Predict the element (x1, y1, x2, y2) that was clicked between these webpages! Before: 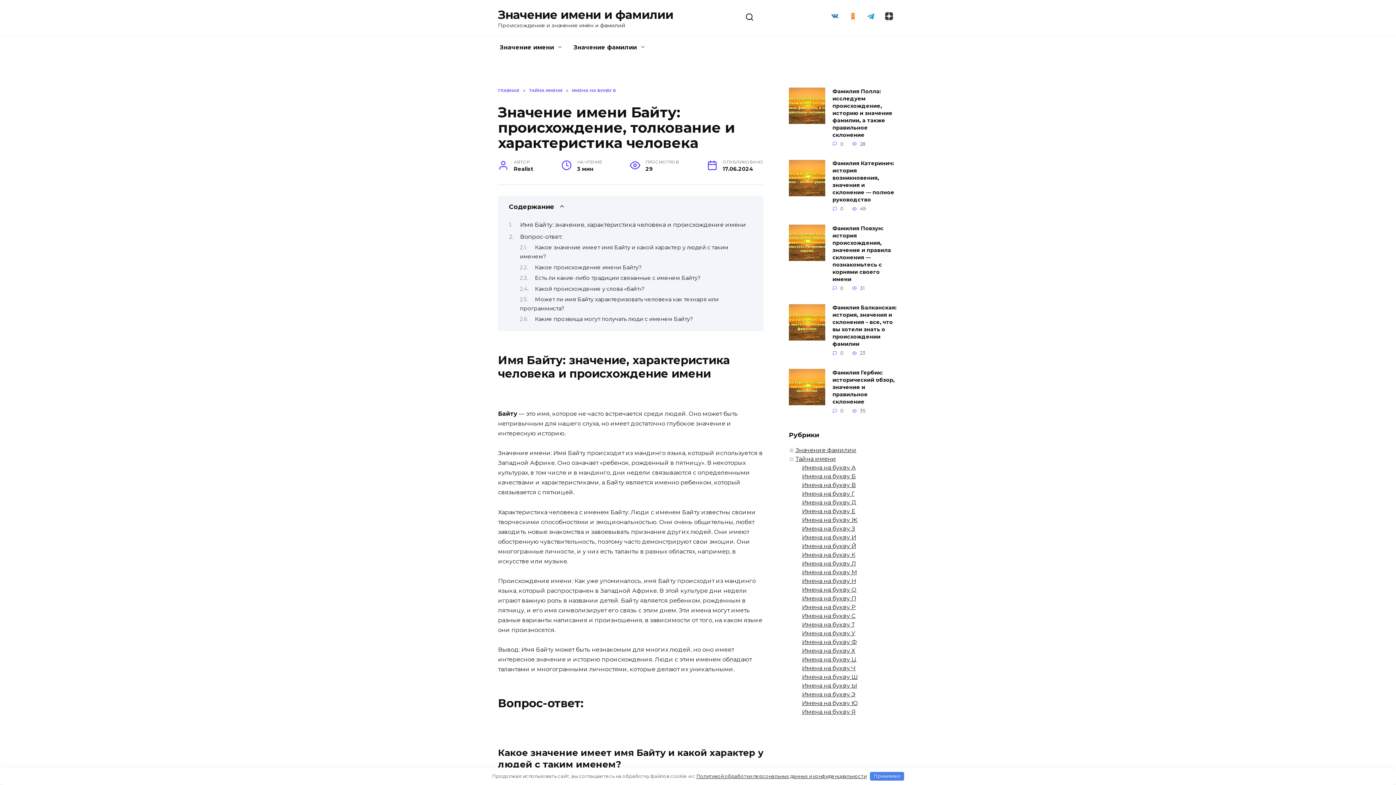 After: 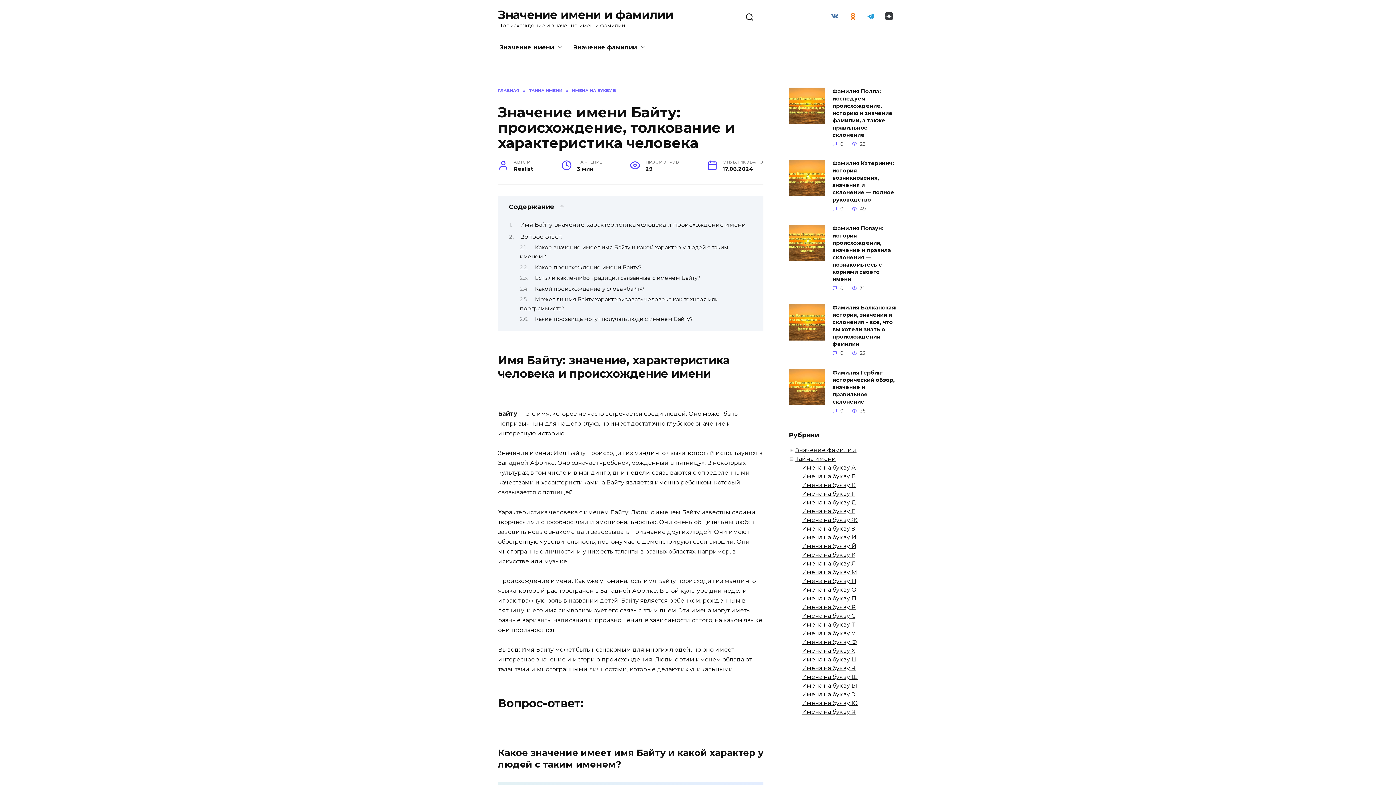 Action: bbox: (870, 772, 904, 781) label: Принимаю